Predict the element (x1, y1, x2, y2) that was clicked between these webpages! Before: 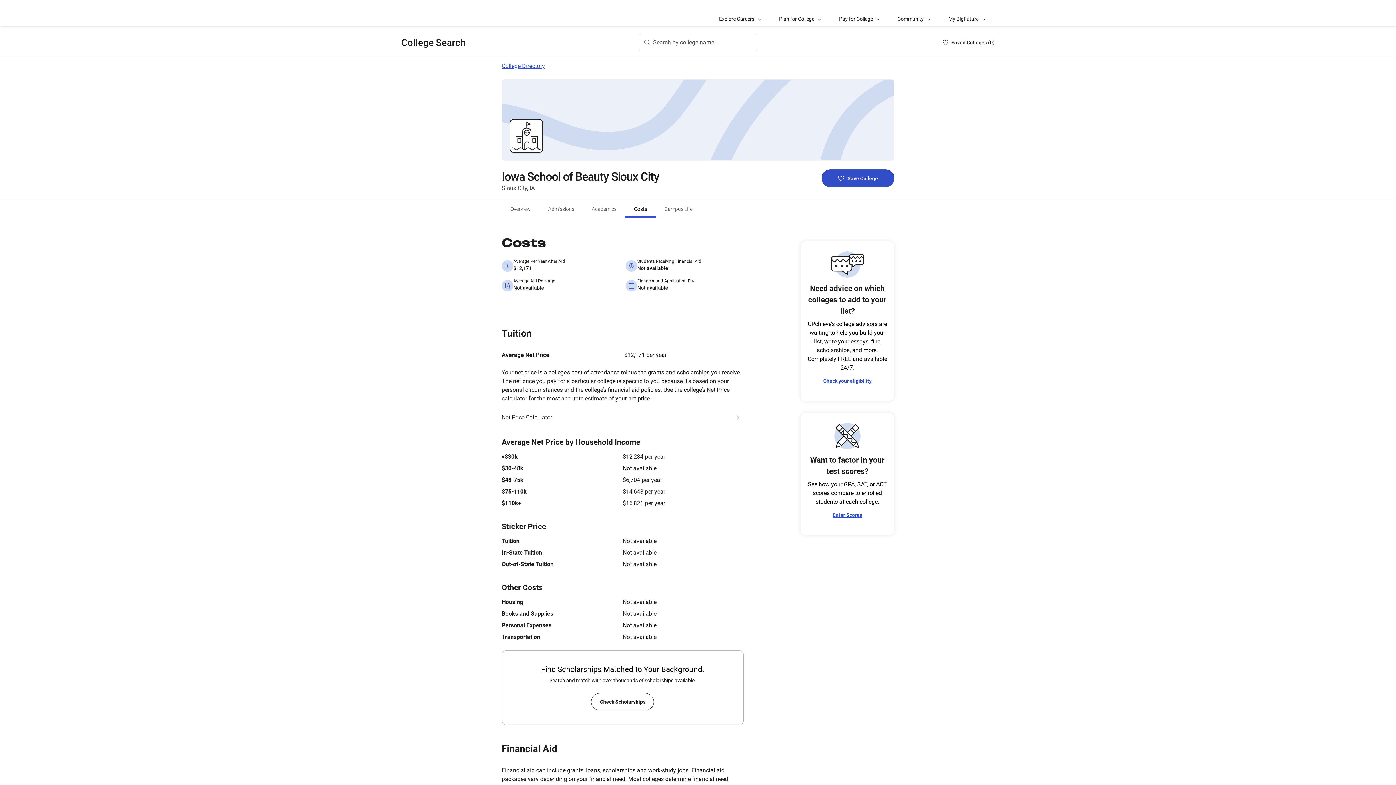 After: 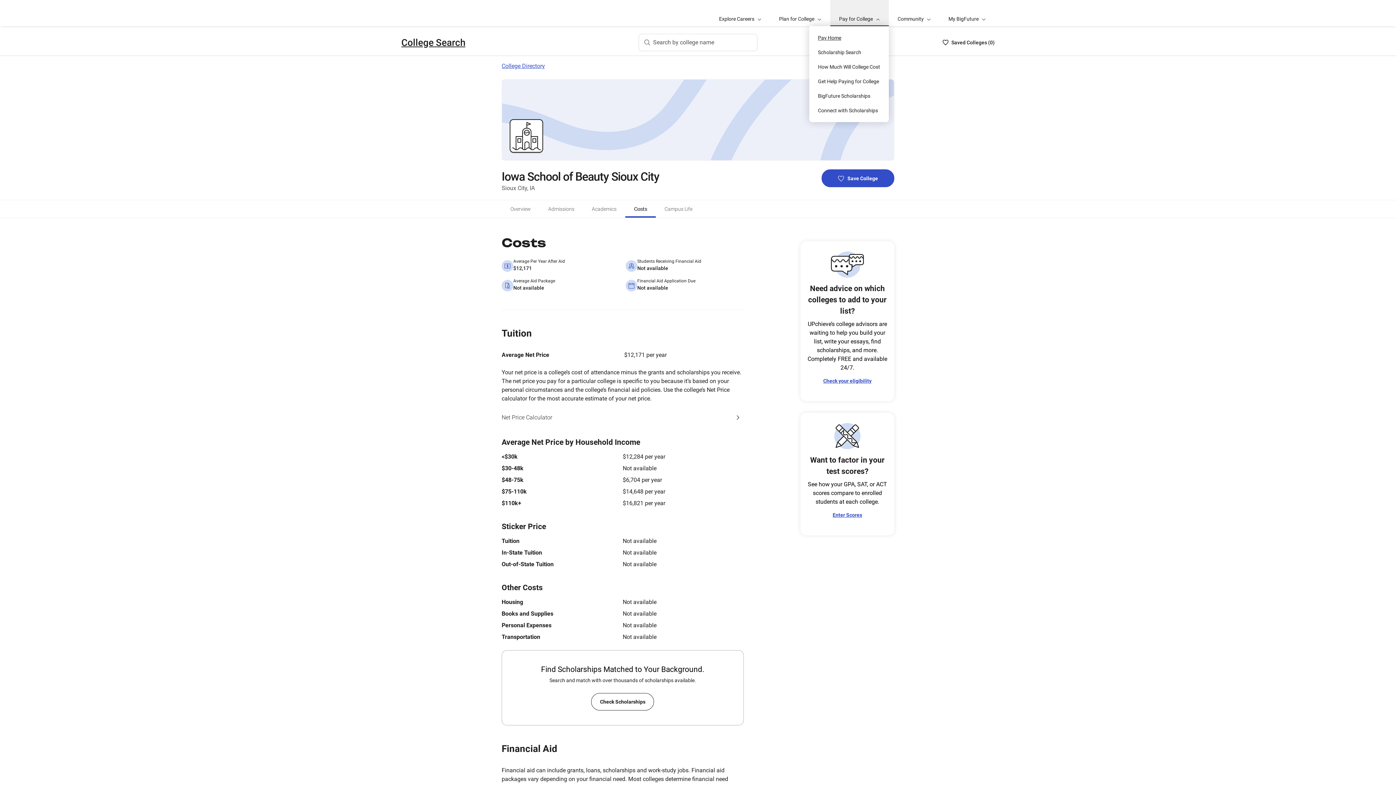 Action: label: Pay for College bbox: (830, 0, 889, 26)